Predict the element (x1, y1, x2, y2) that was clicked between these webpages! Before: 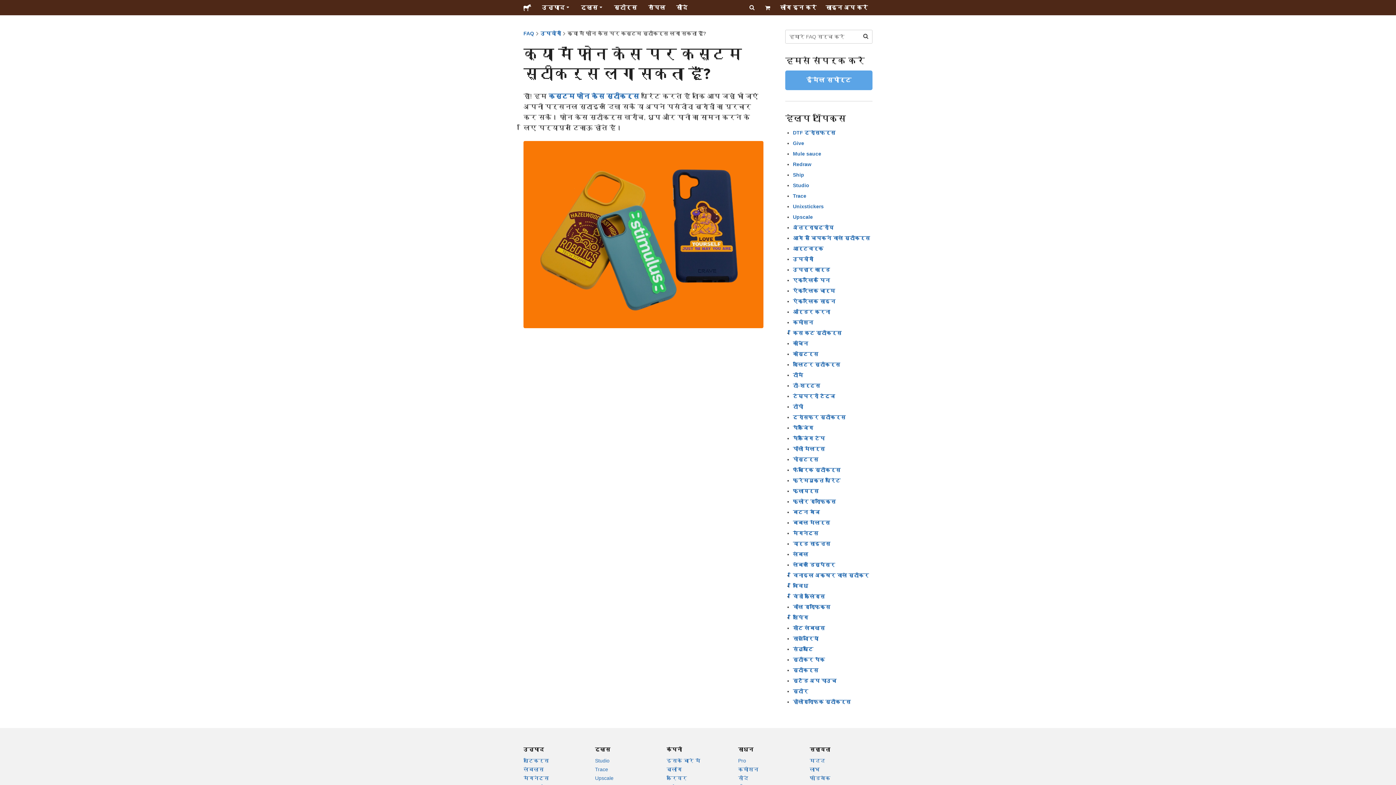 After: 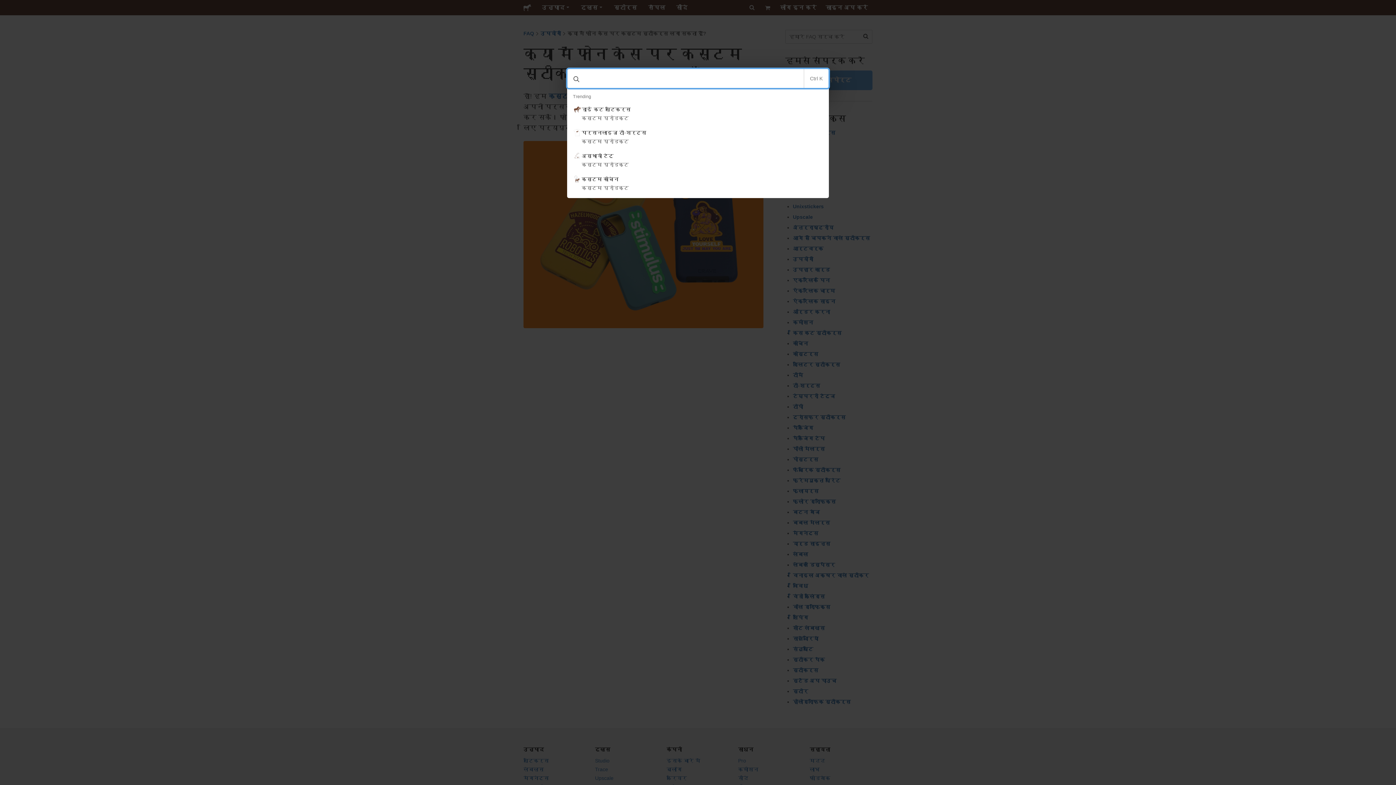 Action: bbox: (743, 0, 759, 15)